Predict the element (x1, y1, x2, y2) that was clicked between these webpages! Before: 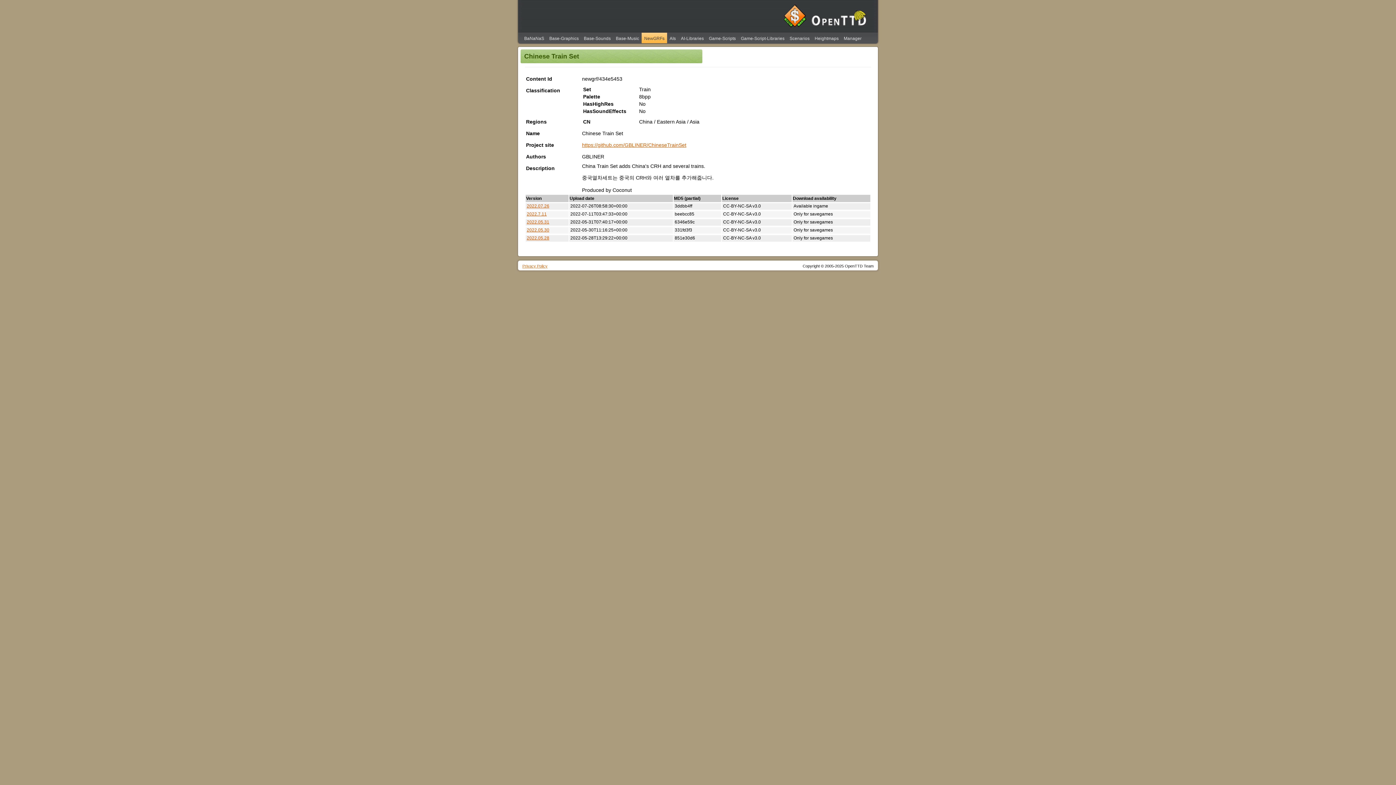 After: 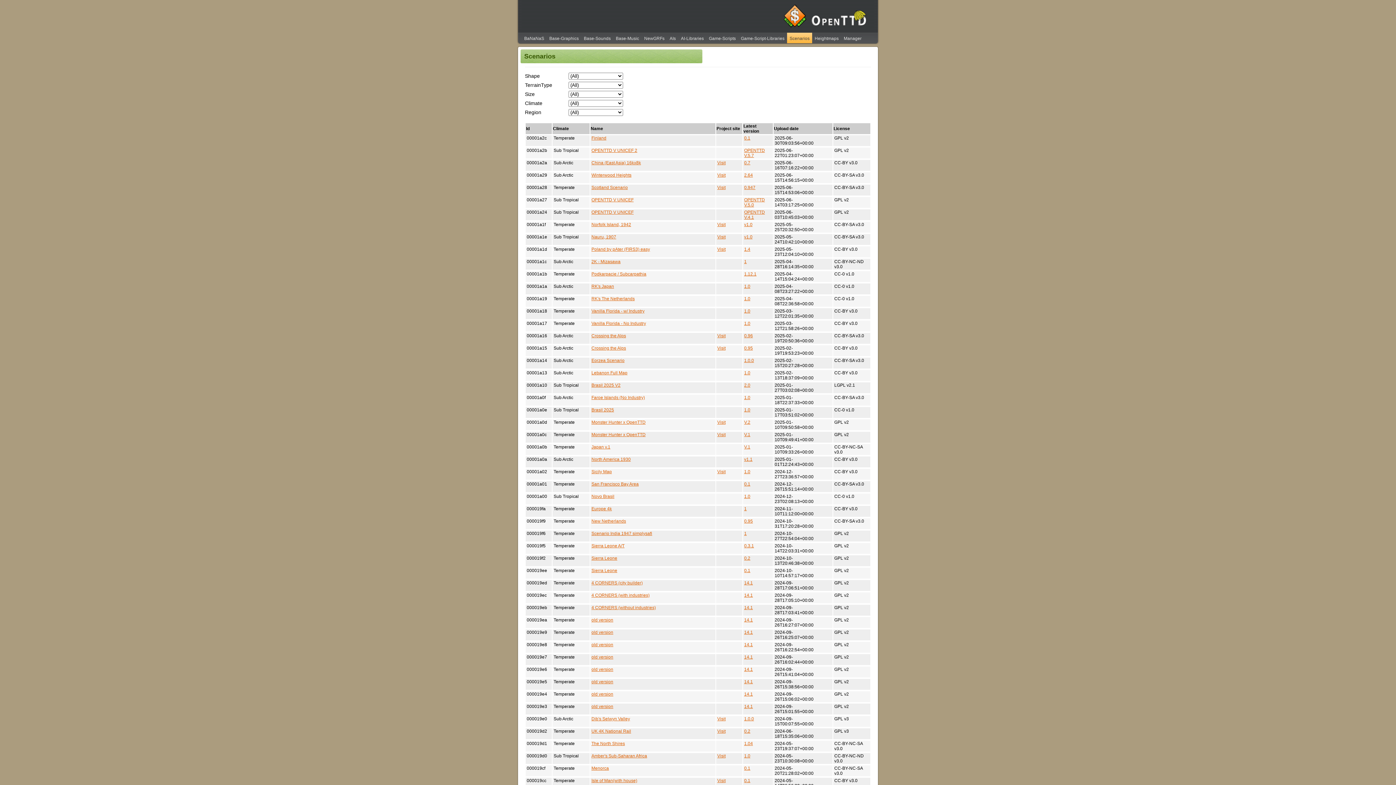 Action: bbox: (787, 32, 812, 44) label: Scenarios